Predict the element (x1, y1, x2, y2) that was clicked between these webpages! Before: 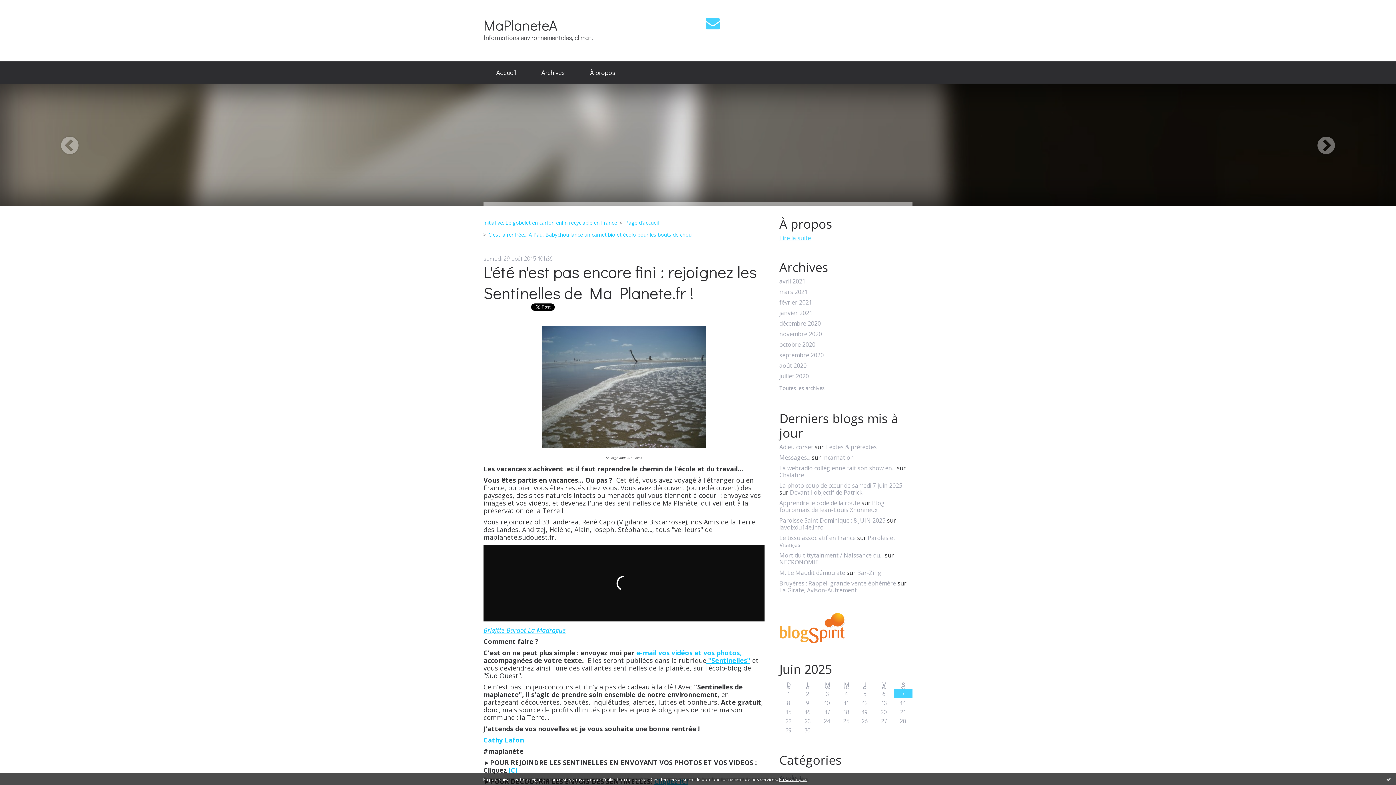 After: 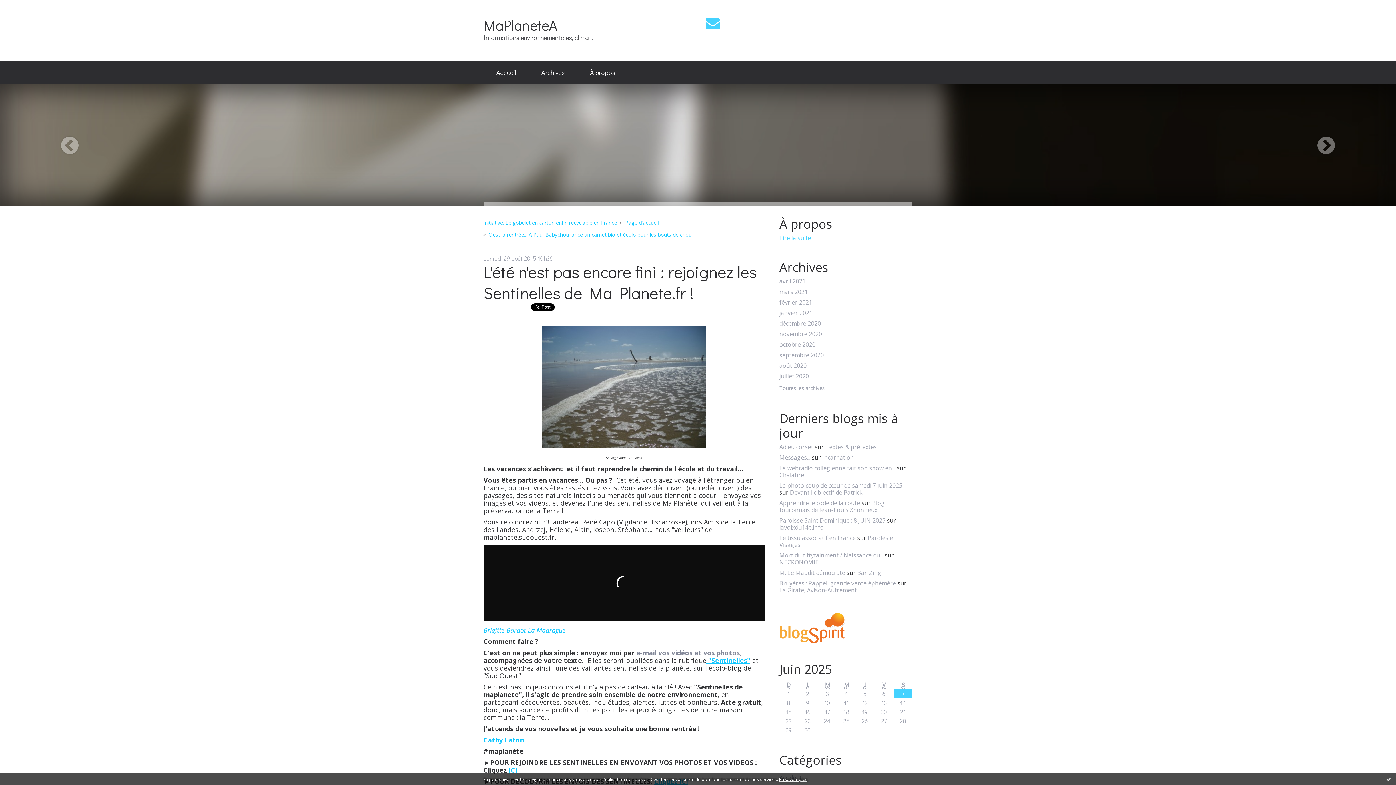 Action: bbox: (636, 648, 741, 657) label: e-mail vos vidéos et vos photos,